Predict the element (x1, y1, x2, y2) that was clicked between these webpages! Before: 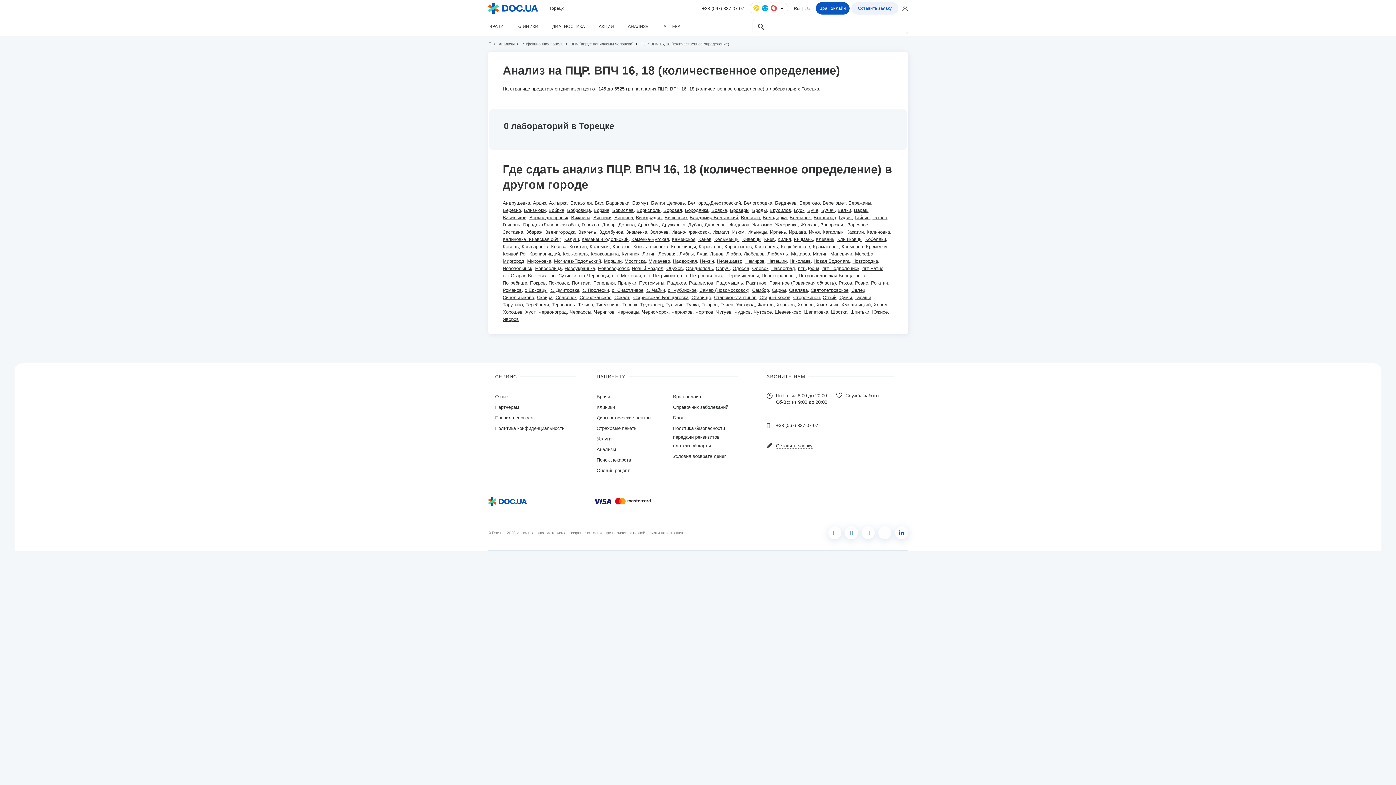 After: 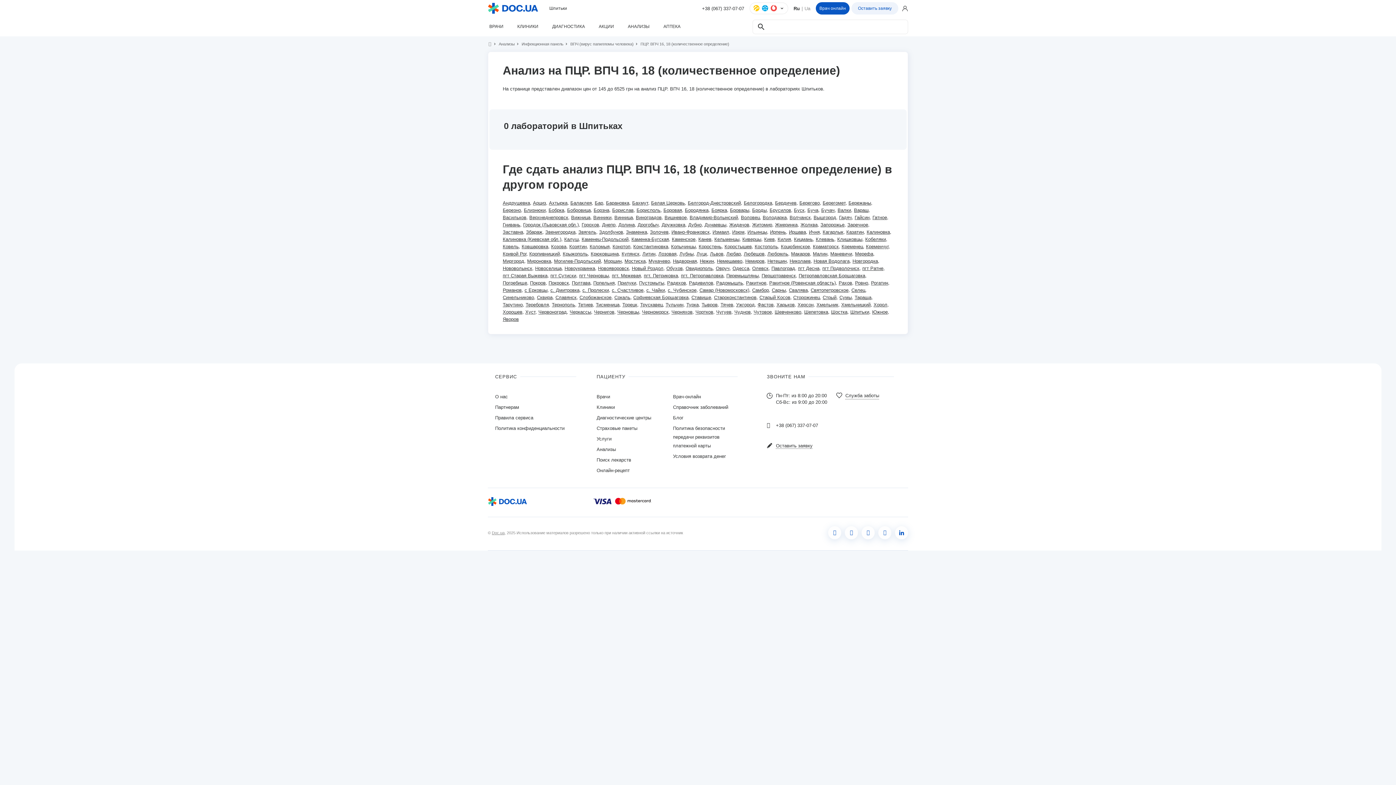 Action: label: Шпитьки bbox: (850, 309, 869, 314)